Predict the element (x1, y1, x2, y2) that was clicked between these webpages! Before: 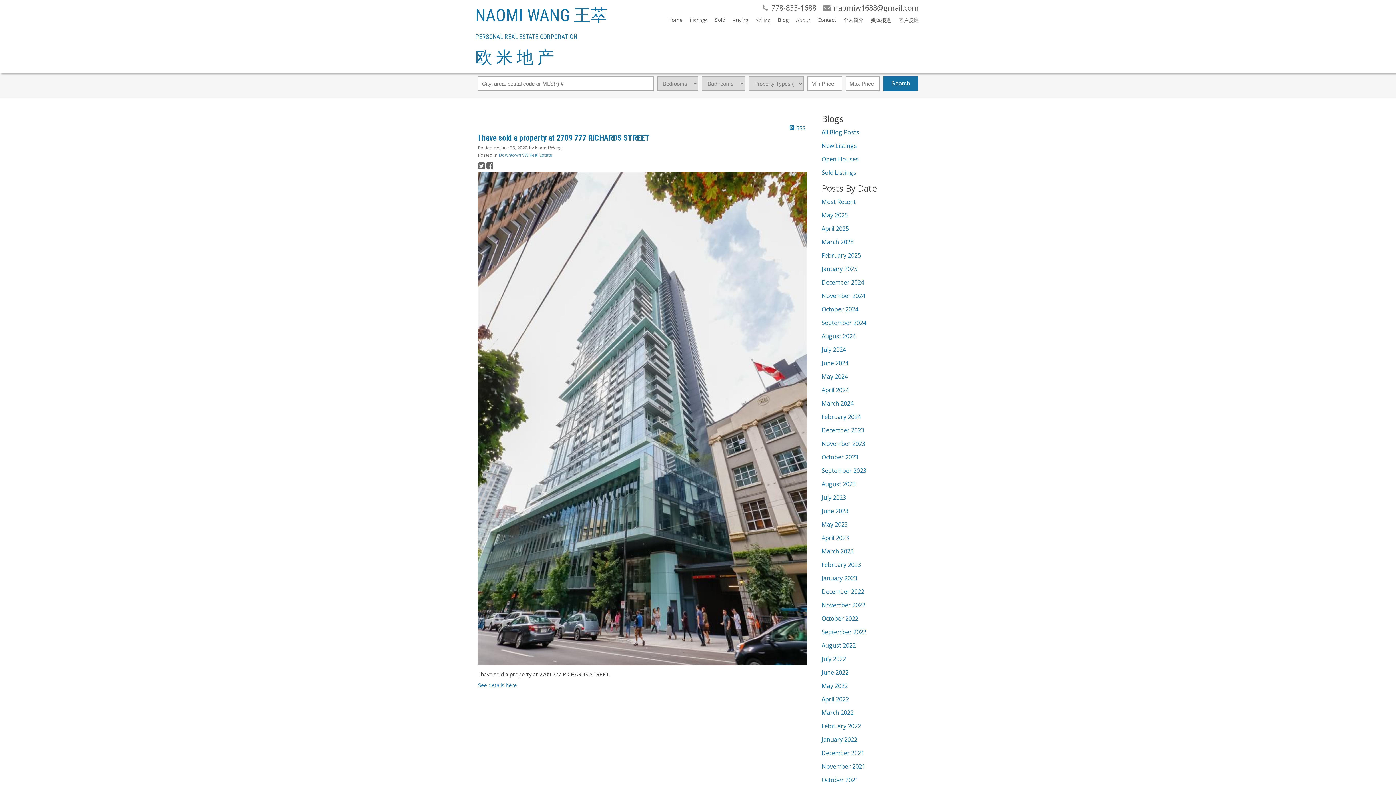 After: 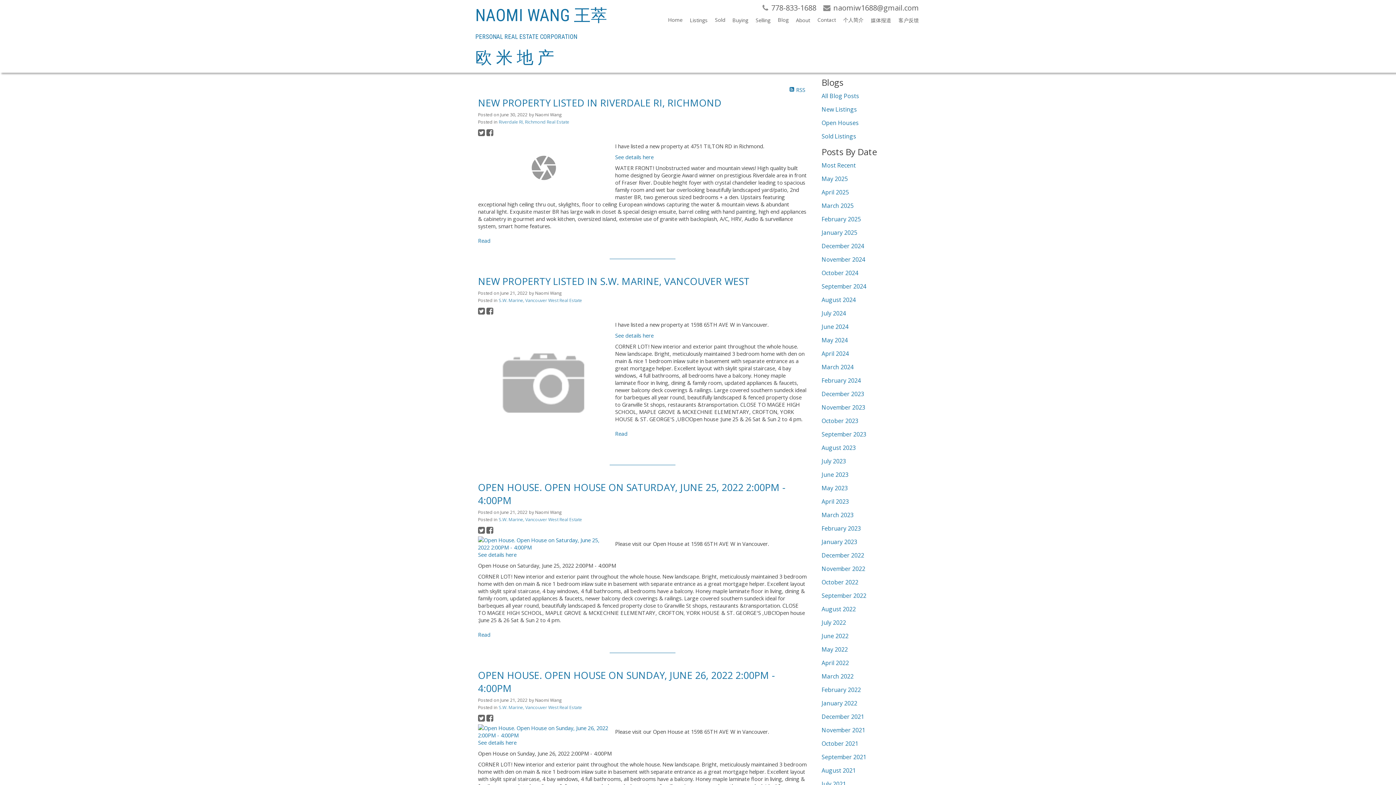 Action: bbox: (821, 668, 848, 676) label: June 2022